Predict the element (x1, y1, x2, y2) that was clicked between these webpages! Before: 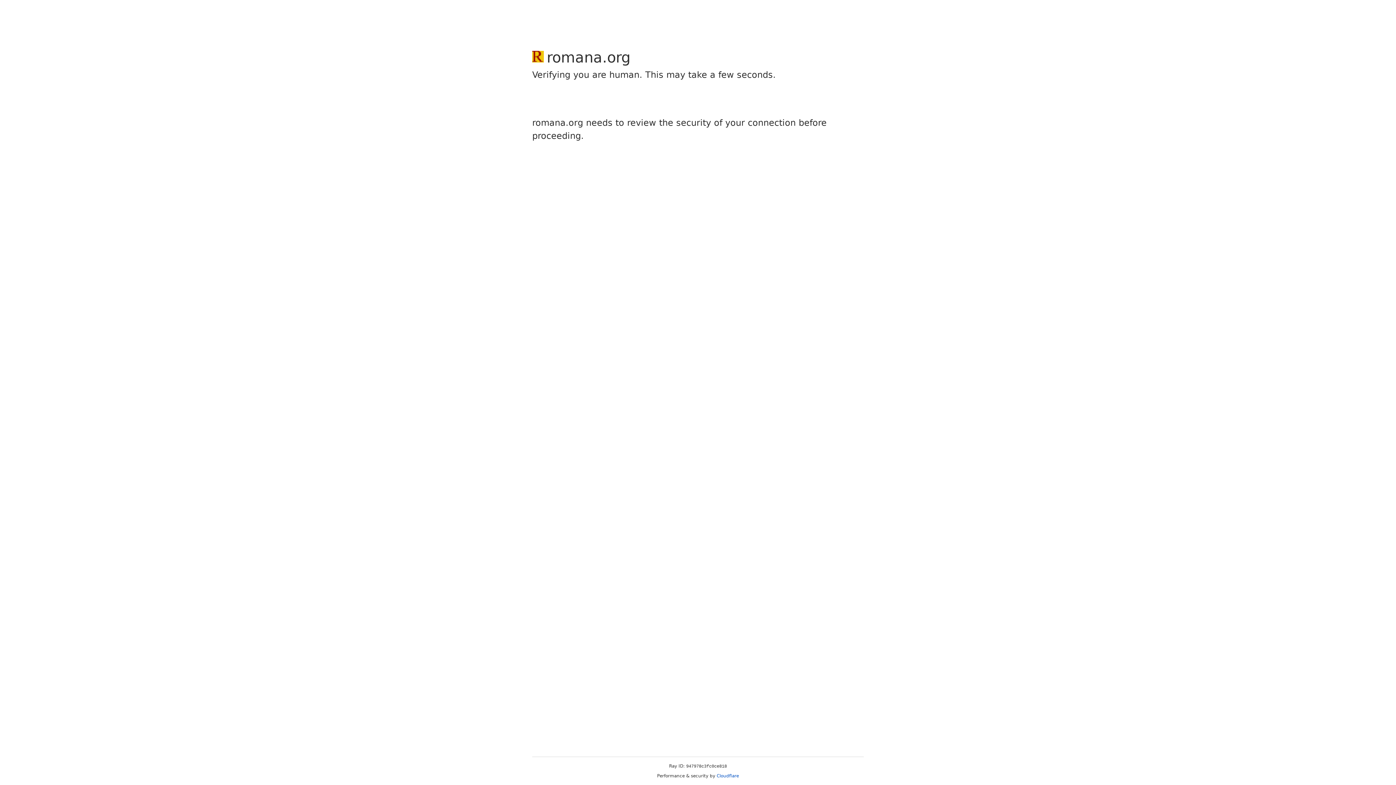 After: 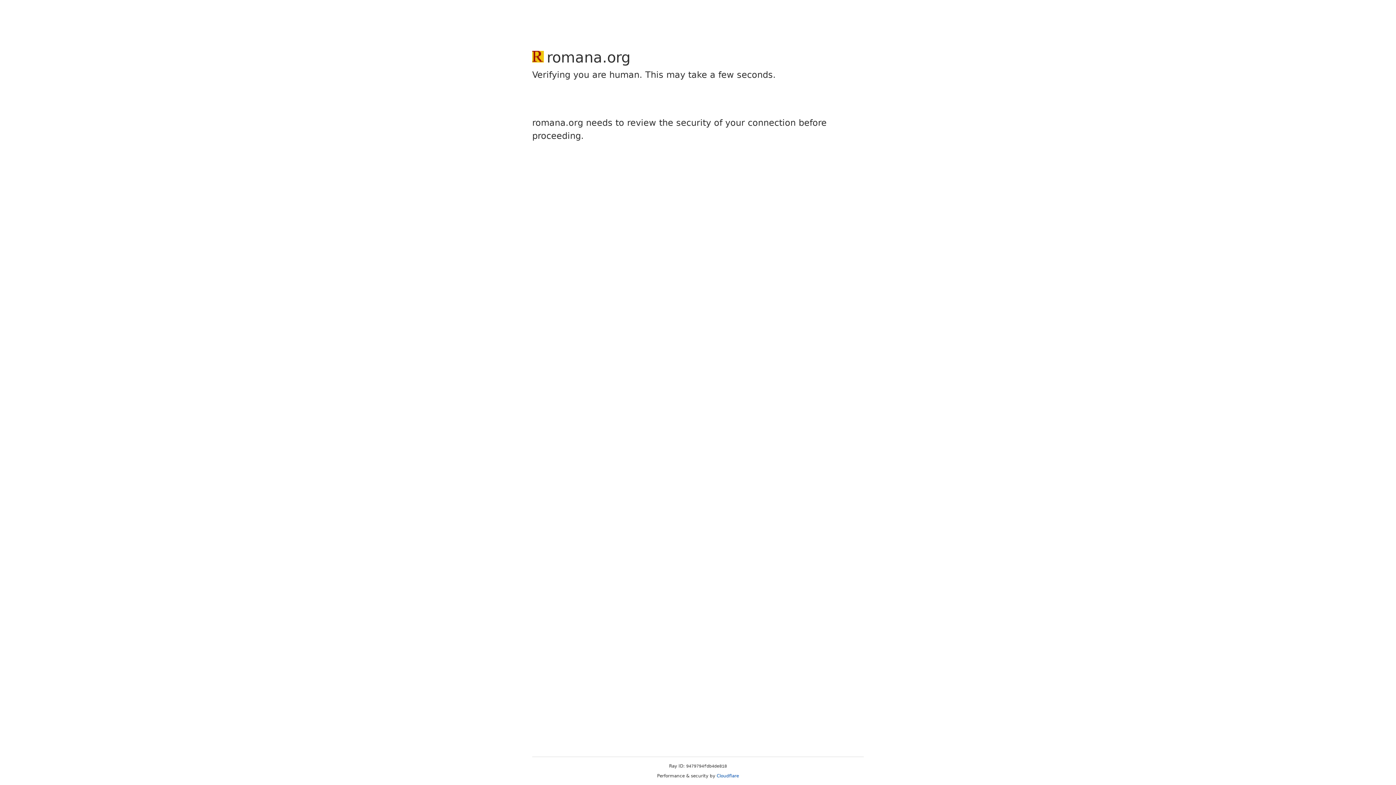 Action: bbox: (716, 773, 739, 778) label: Cloudflare